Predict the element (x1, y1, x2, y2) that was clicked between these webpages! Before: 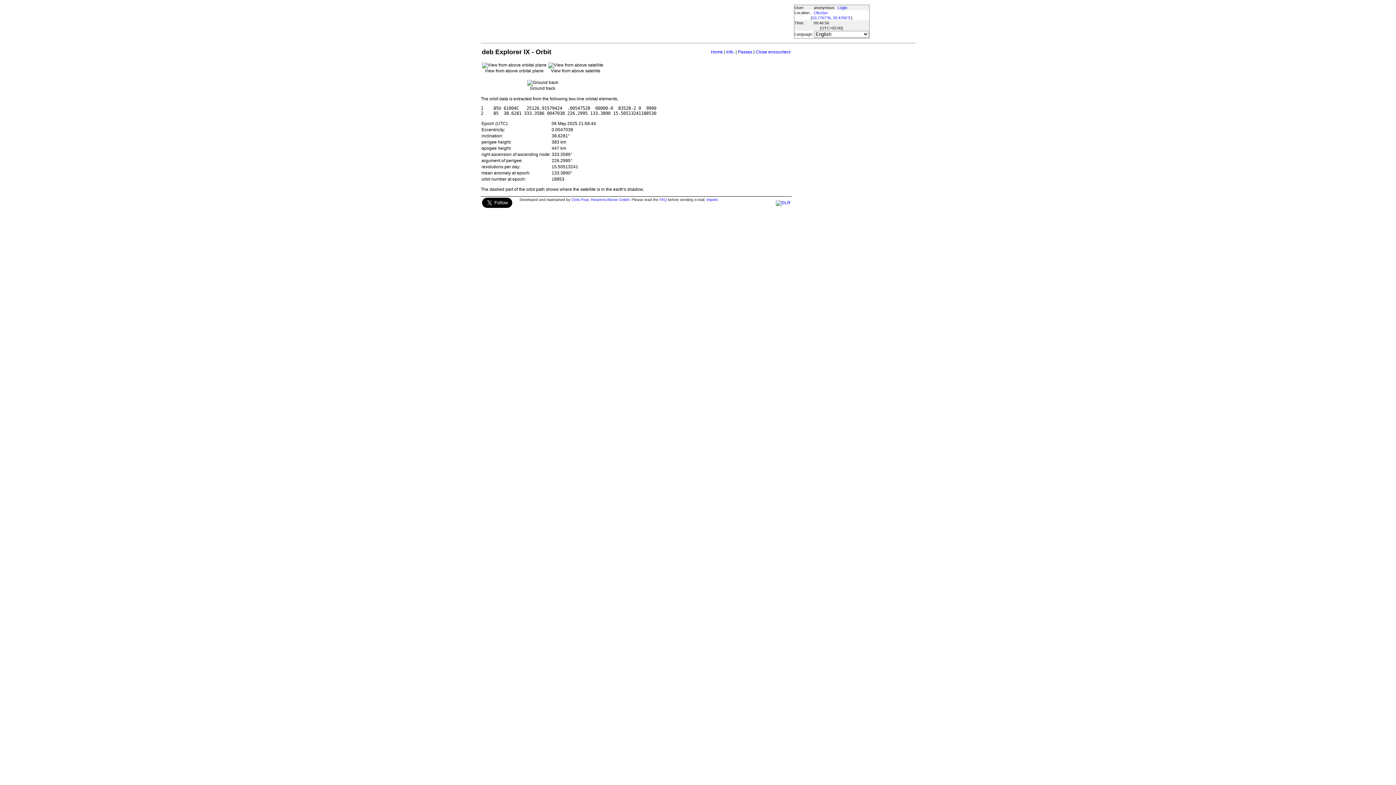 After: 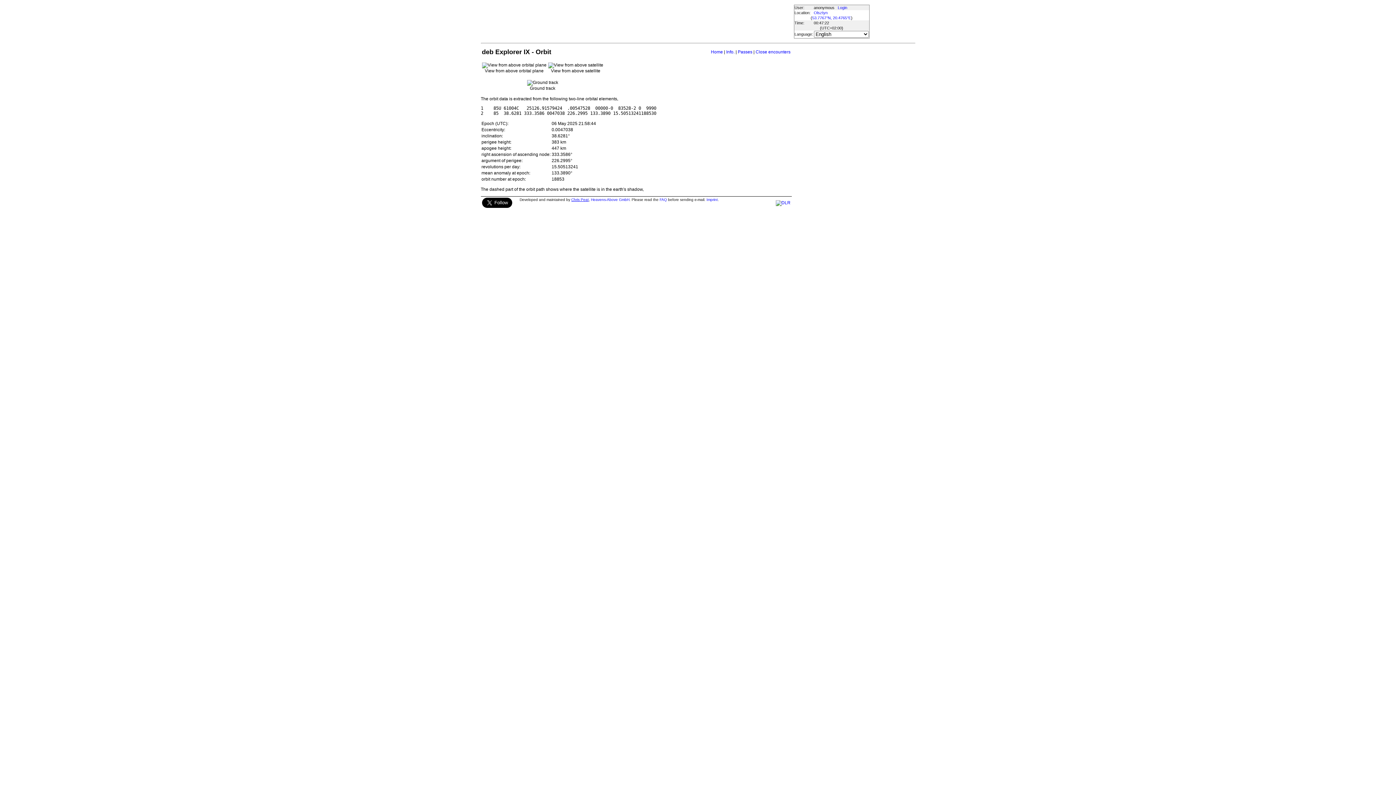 Action: label: Chris Peat bbox: (571, 197, 588, 201)